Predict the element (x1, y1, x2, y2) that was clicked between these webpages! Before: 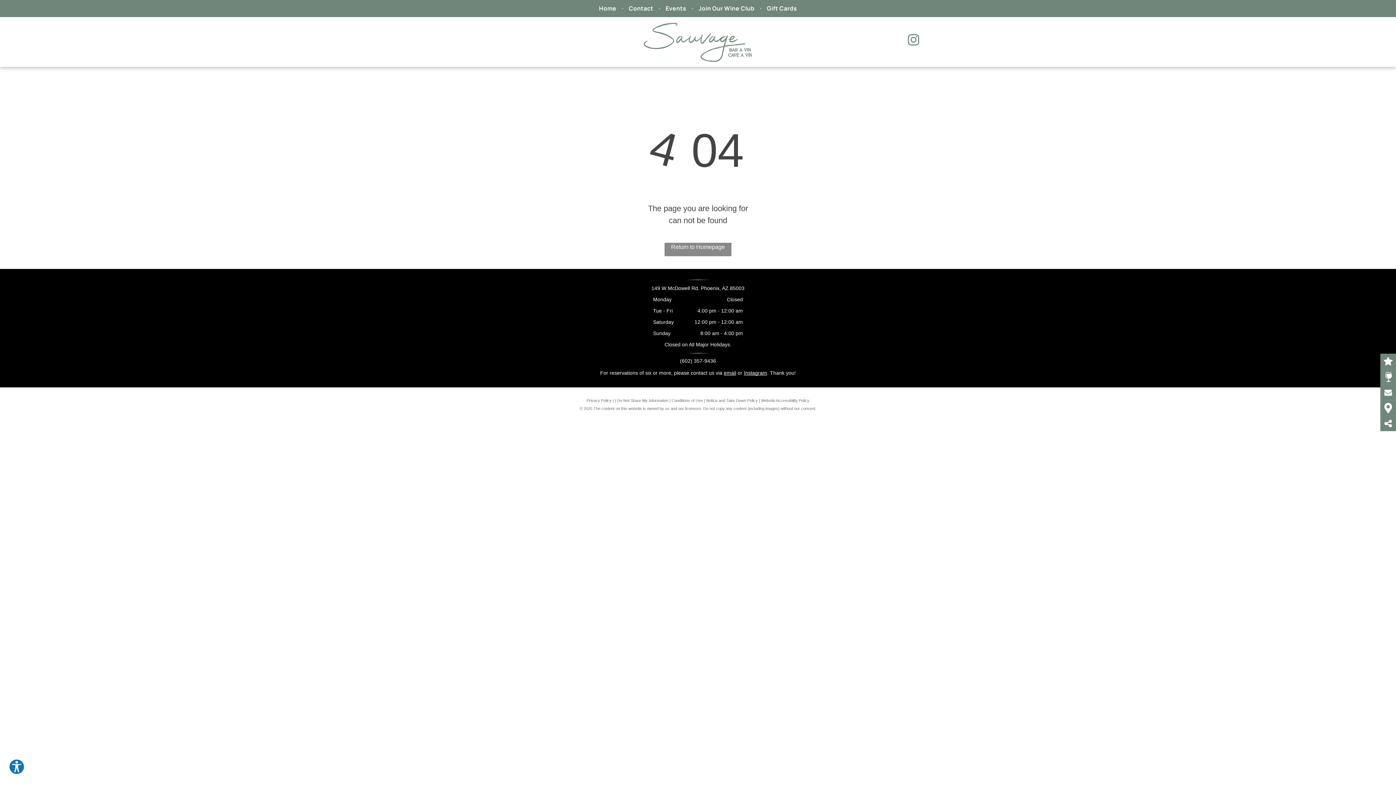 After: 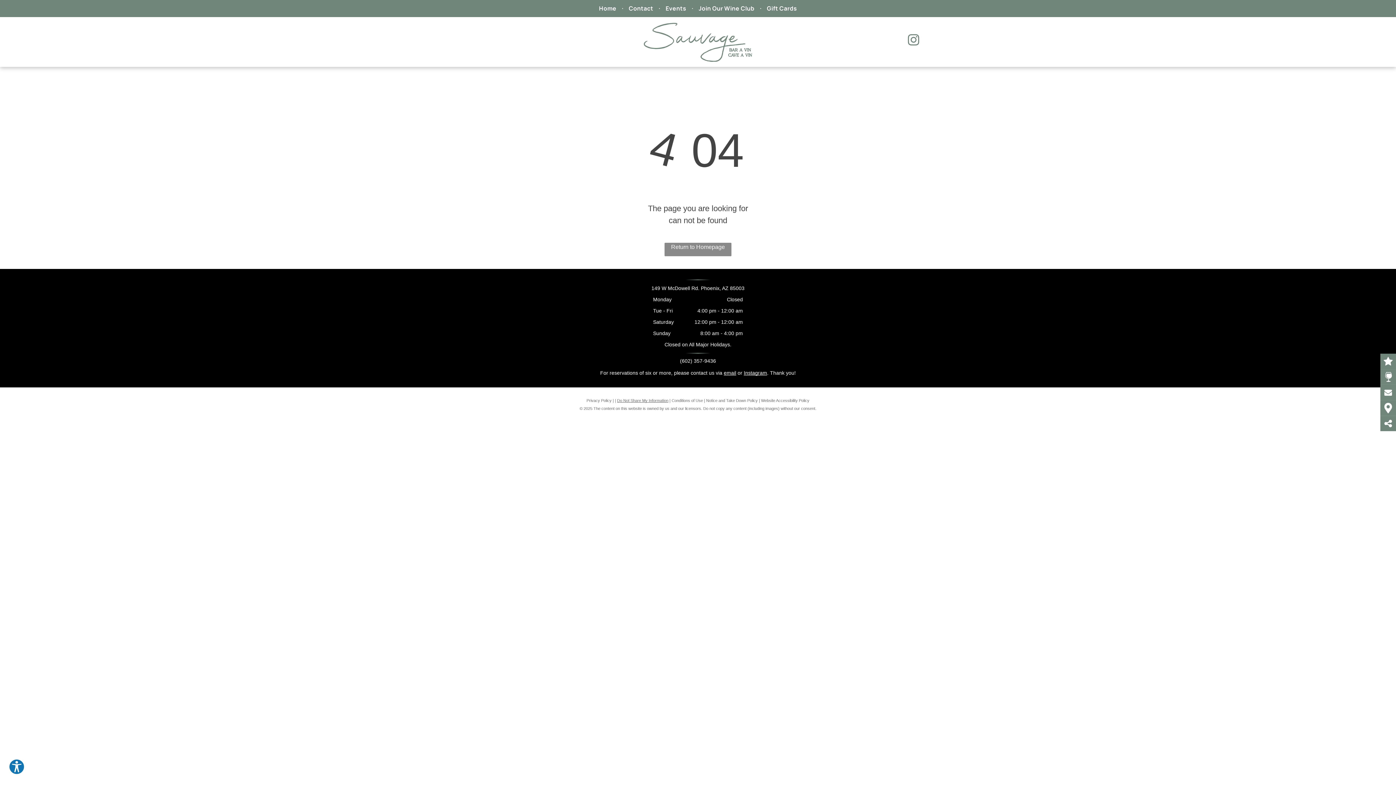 Action: label: Do Not Share My Information bbox: (617, 398, 668, 402)